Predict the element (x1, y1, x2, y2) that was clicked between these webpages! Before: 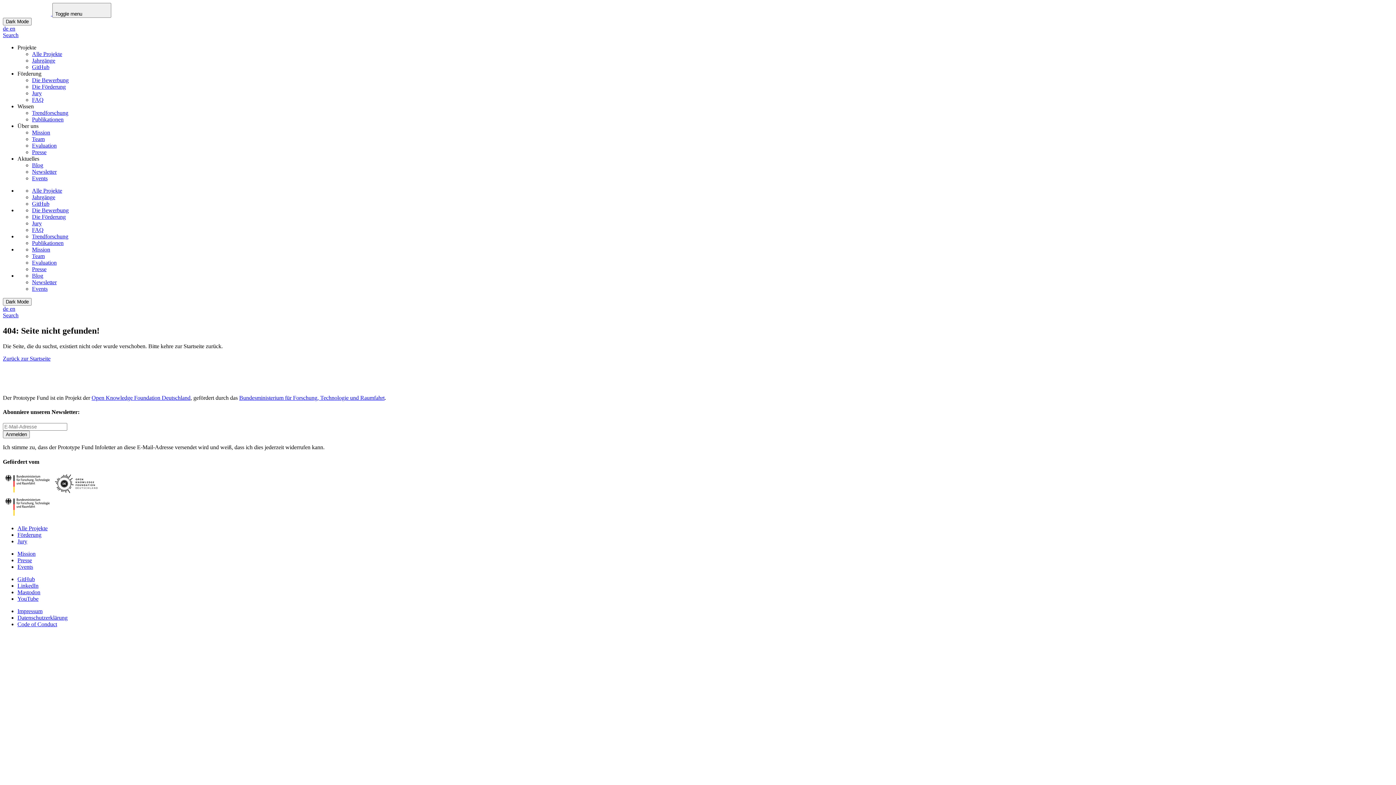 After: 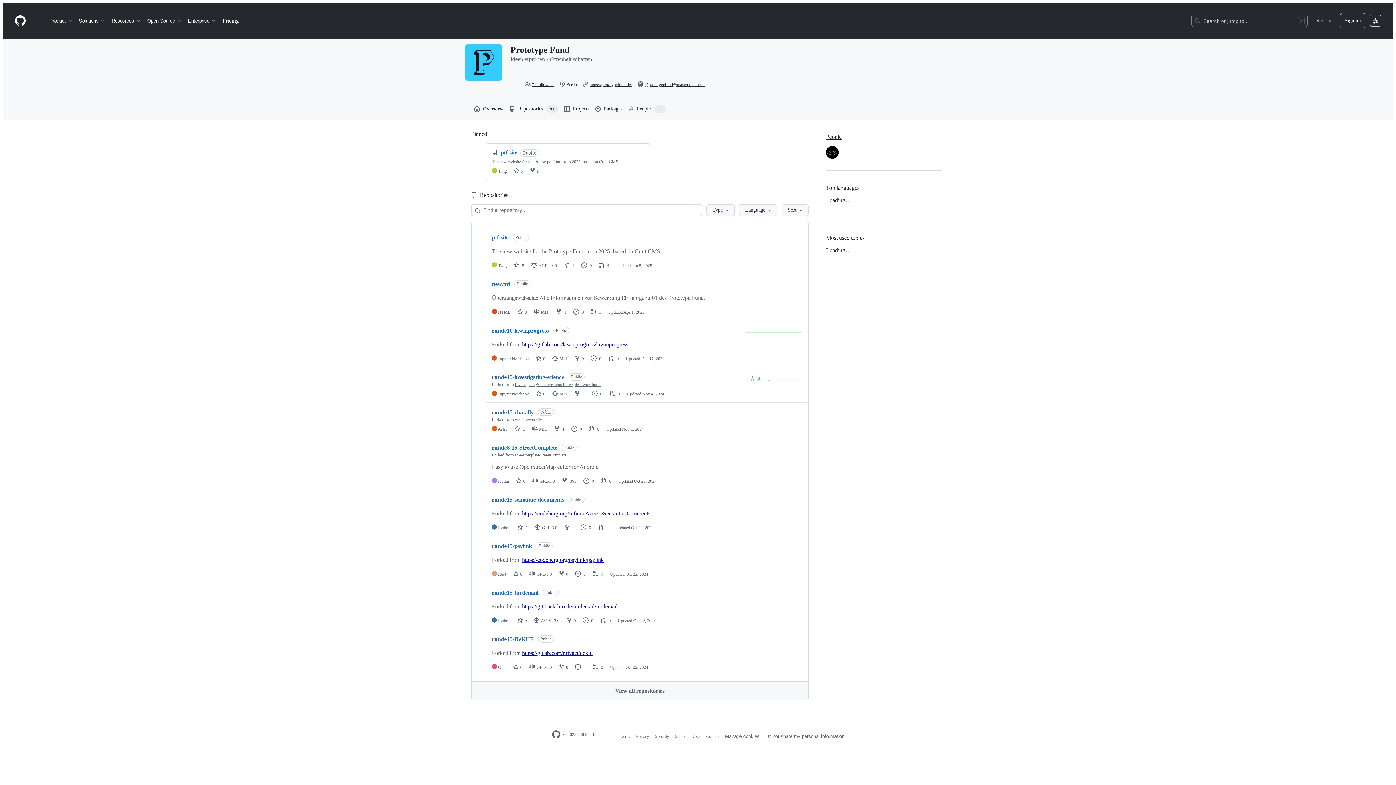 Action: bbox: (17, 576, 34, 582) label: GitHub